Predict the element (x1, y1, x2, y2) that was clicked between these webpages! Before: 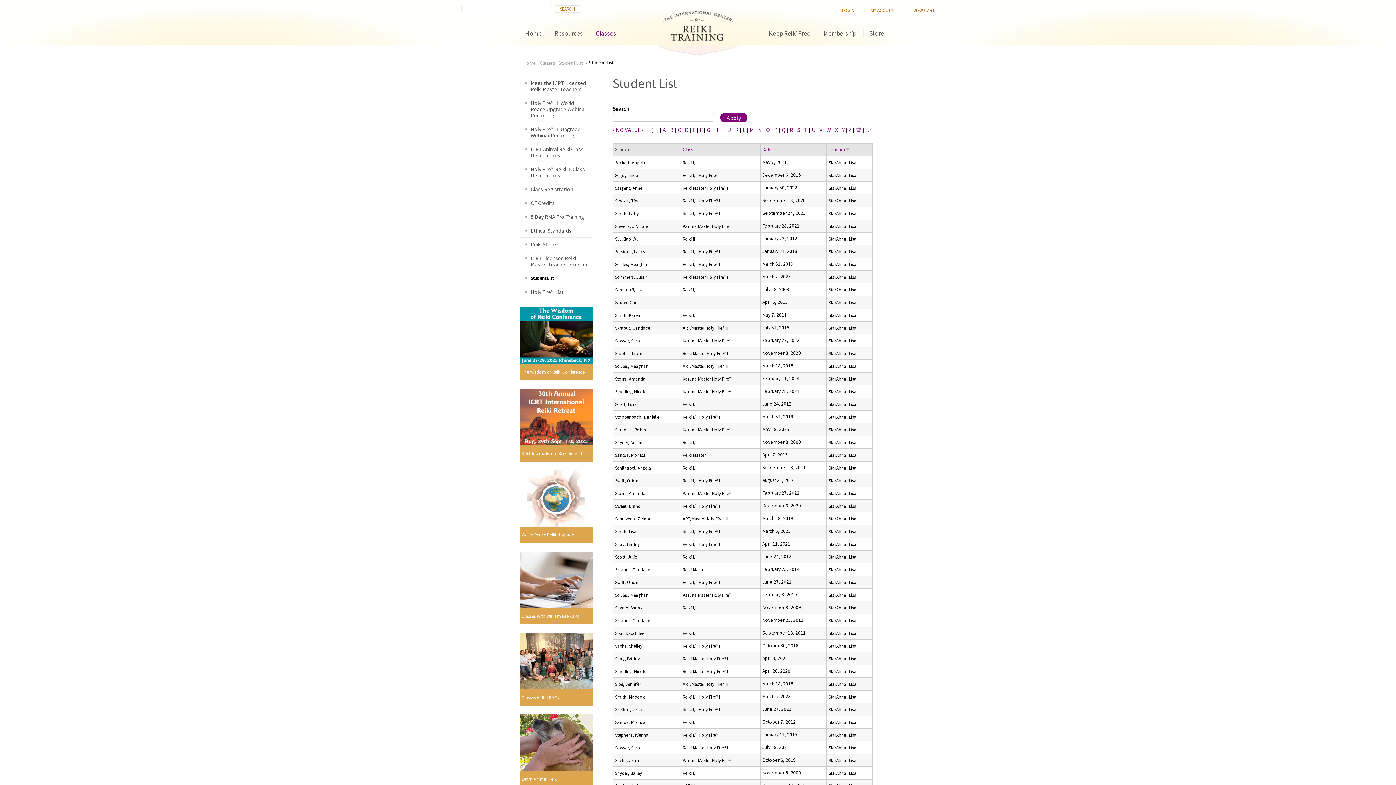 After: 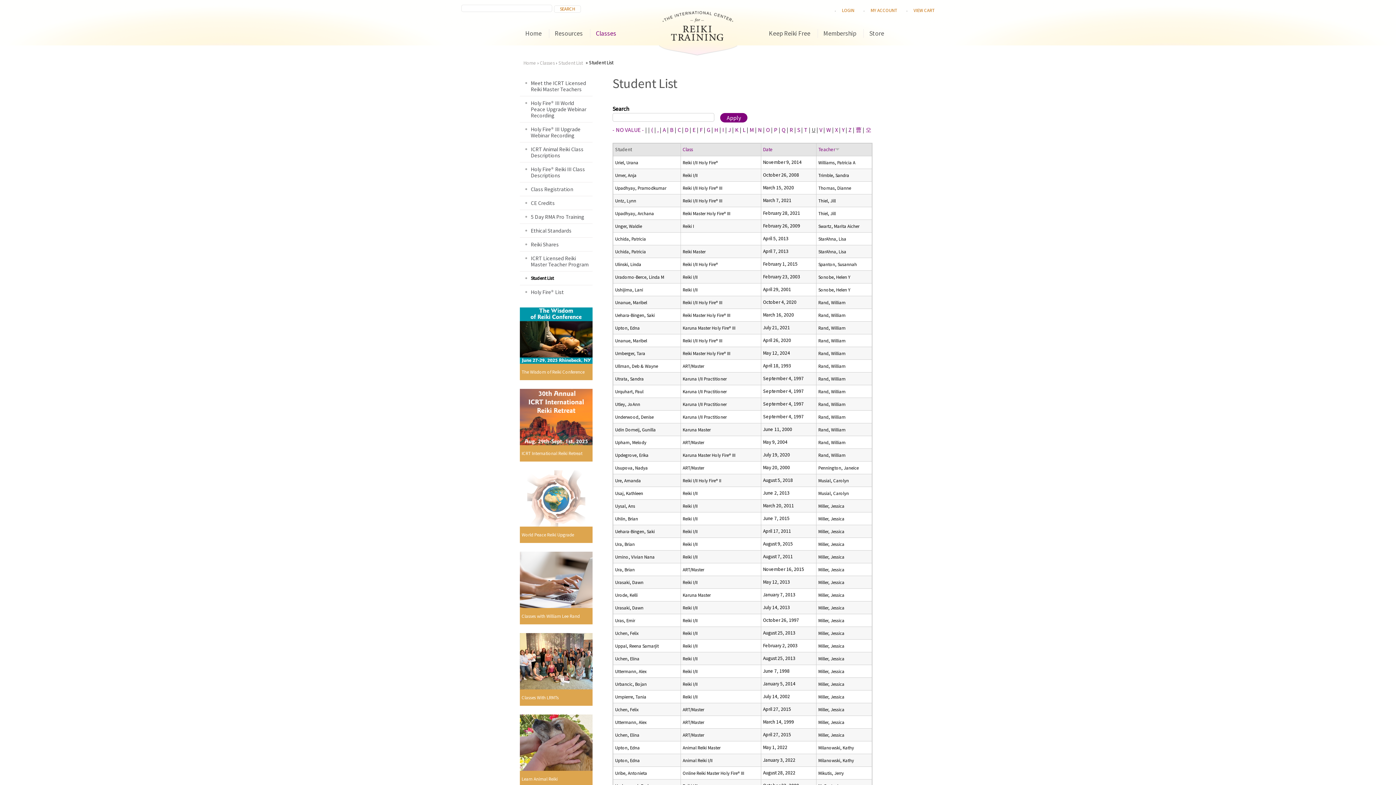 Action: bbox: (812, 126, 815, 133) label: U